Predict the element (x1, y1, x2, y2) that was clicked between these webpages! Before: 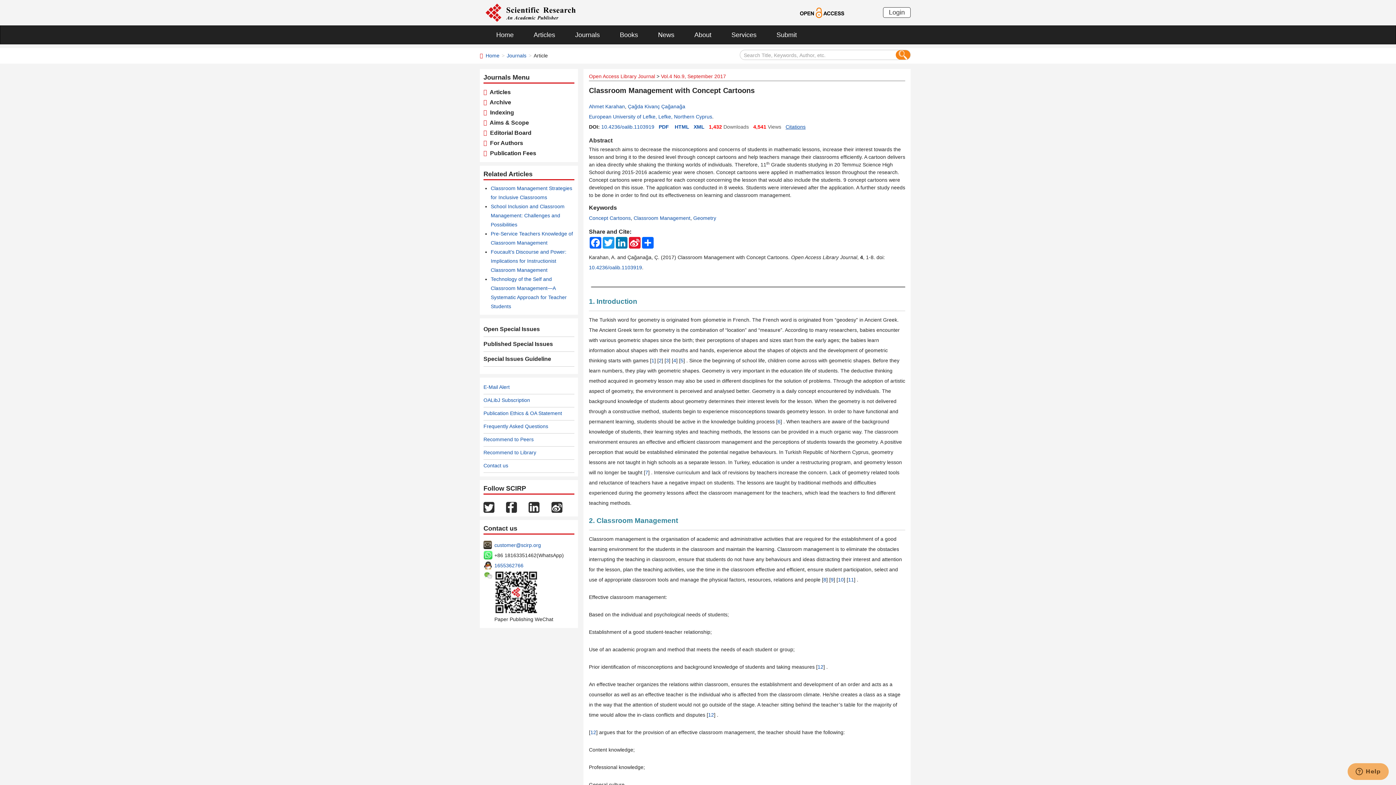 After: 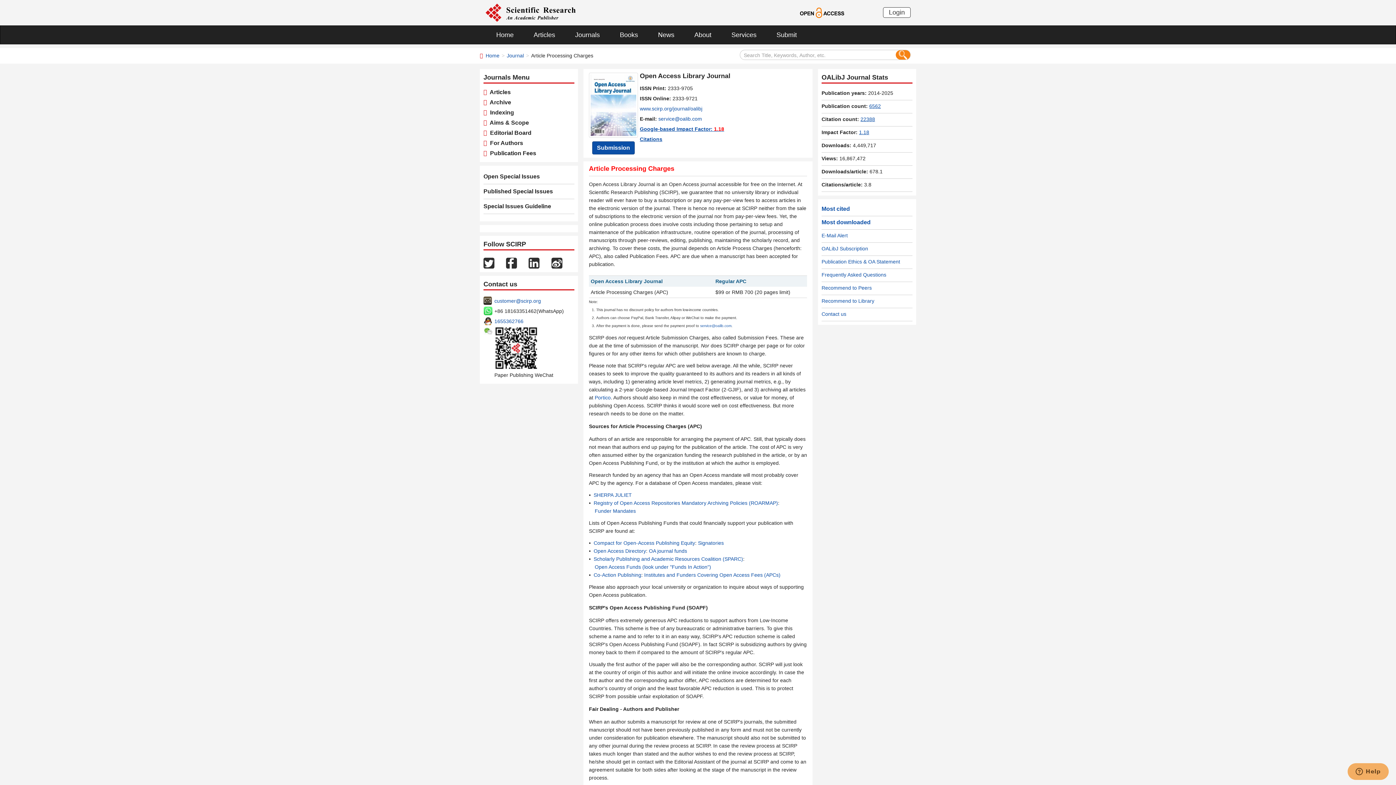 Action: label:   Publication Fees bbox: (487, 150, 536, 156)